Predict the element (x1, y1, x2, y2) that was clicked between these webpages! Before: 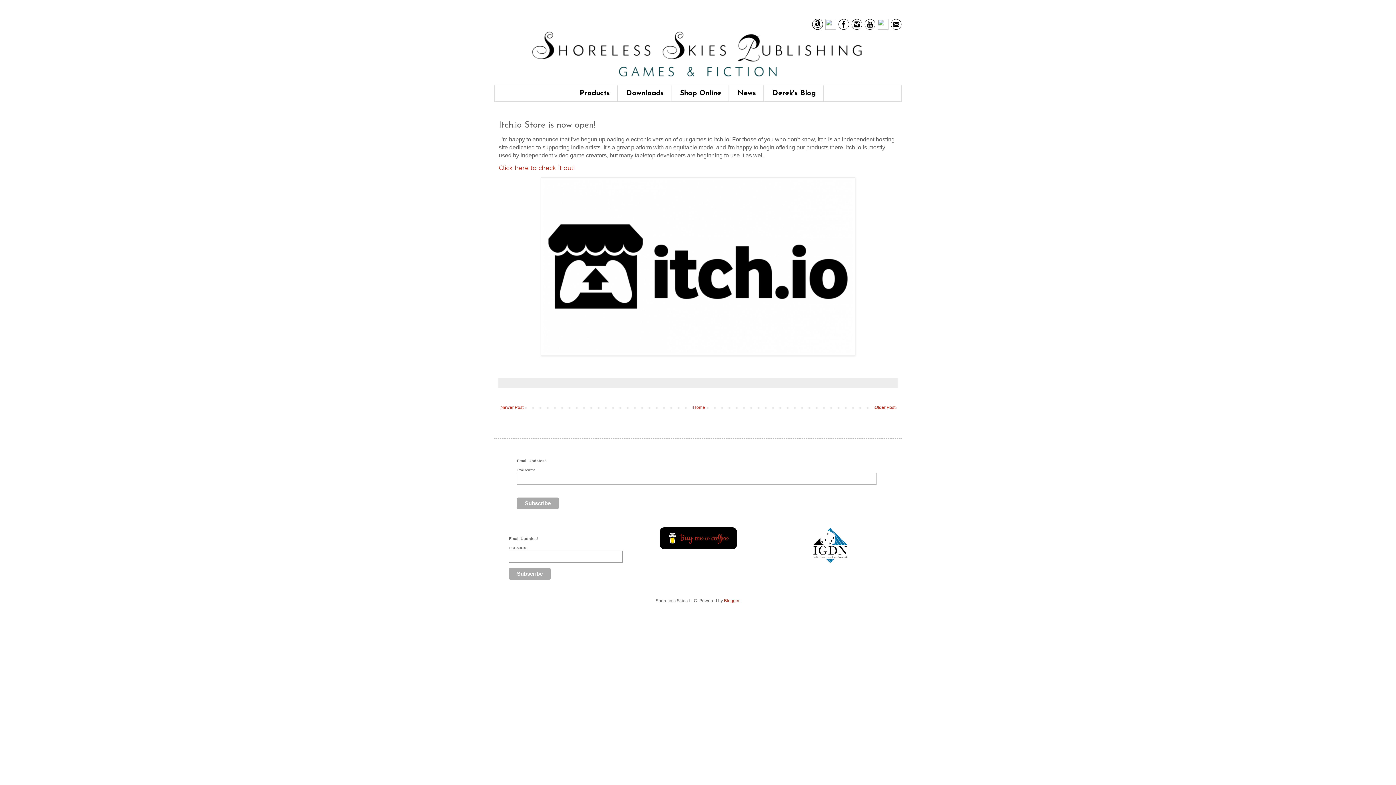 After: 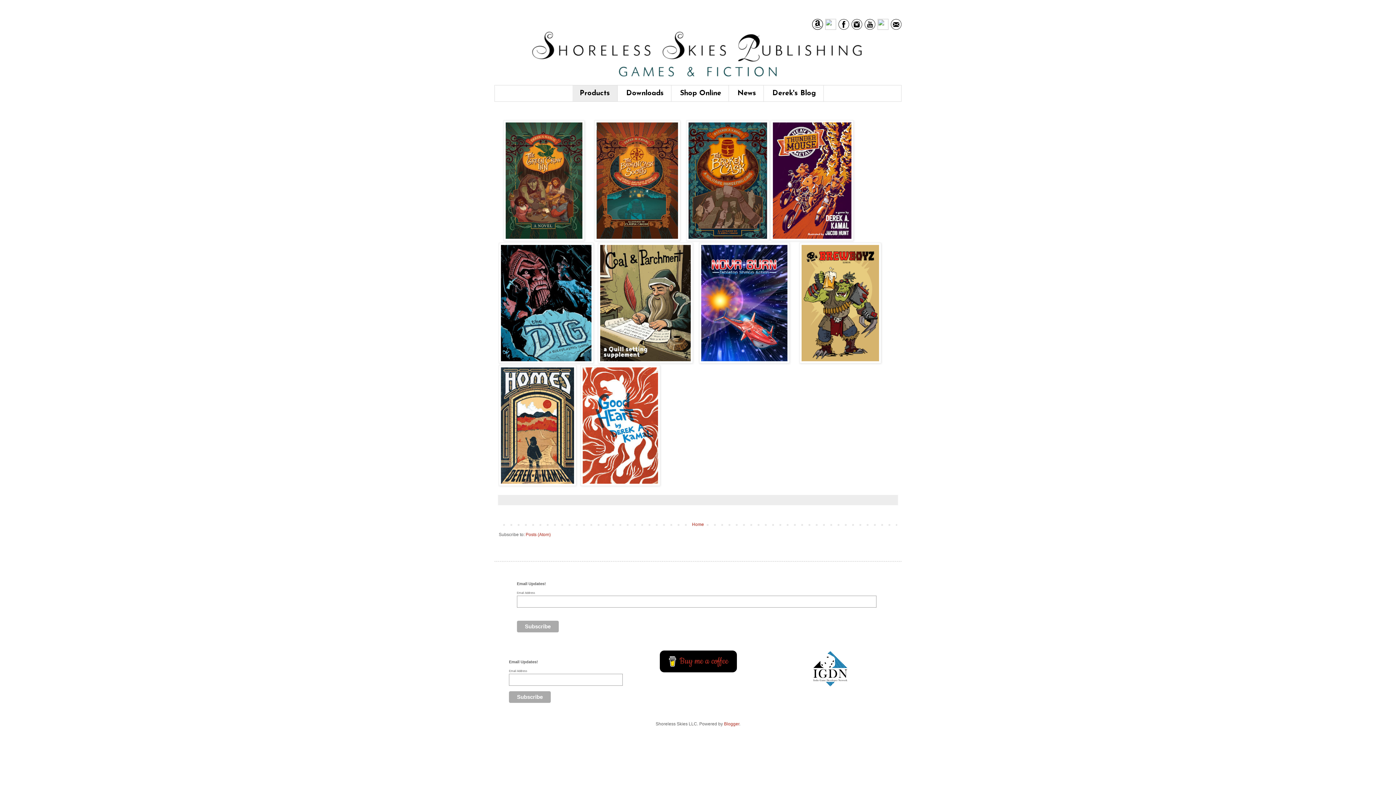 Action: bbox: (494, 21, 901, 85)